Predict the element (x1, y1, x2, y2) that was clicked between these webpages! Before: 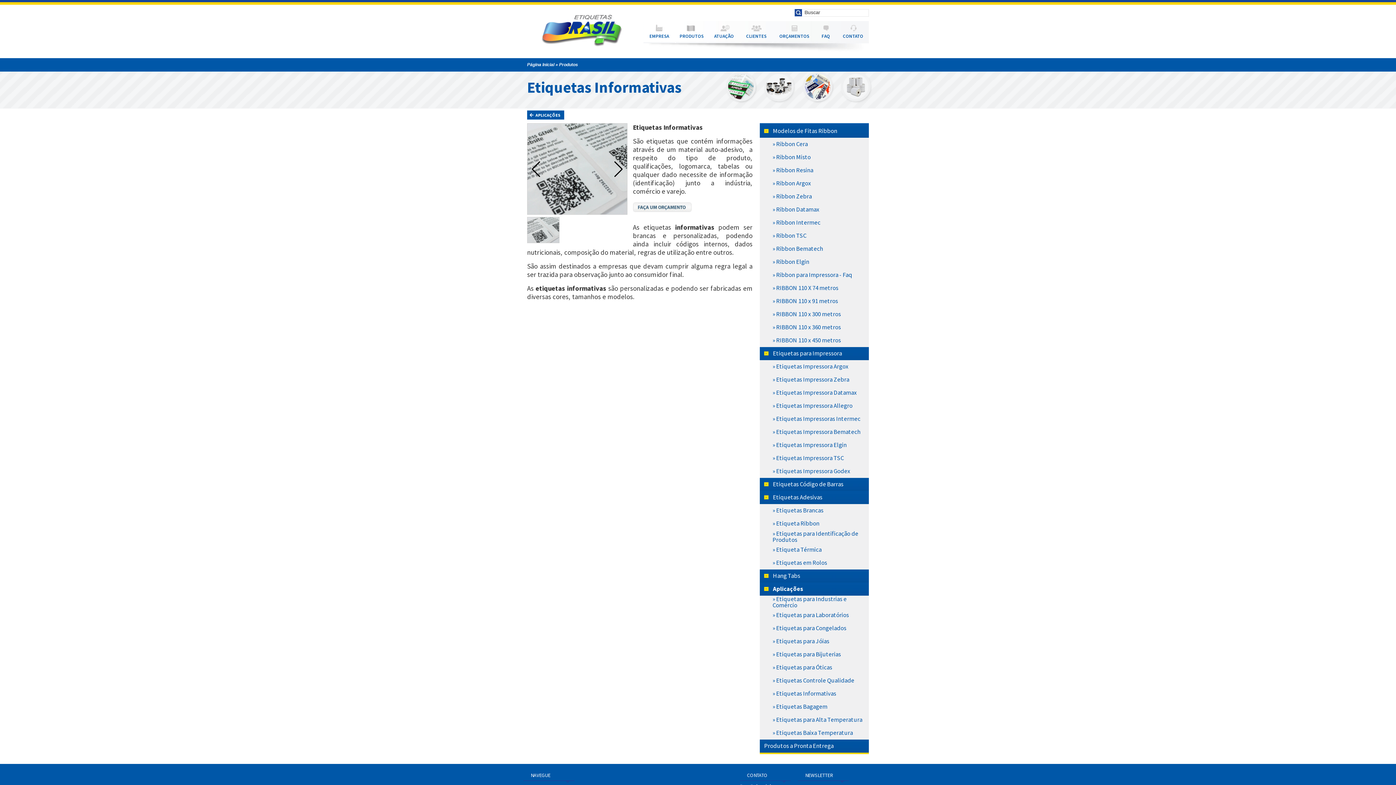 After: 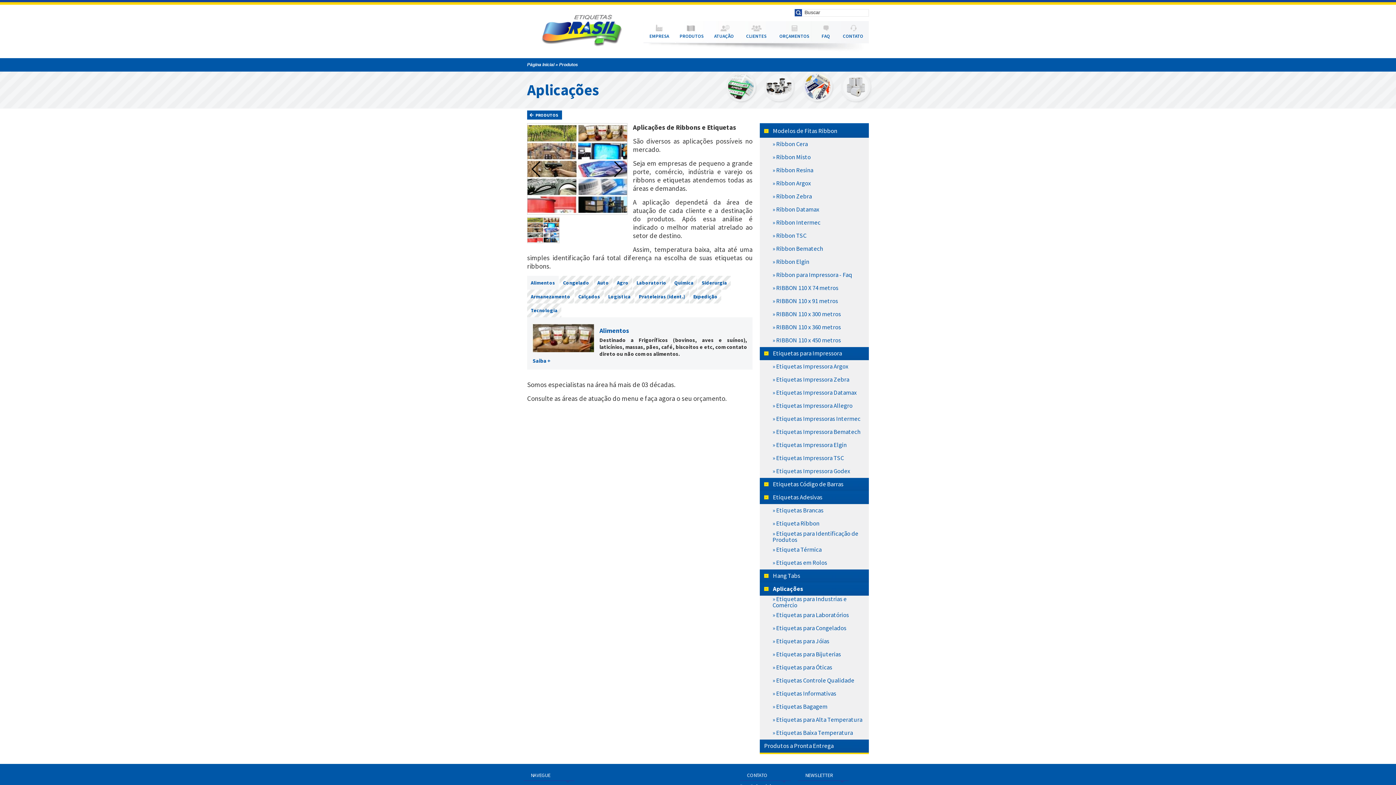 Action: label: APLICAÇÕES bbox: (527, 110, 564, 119)